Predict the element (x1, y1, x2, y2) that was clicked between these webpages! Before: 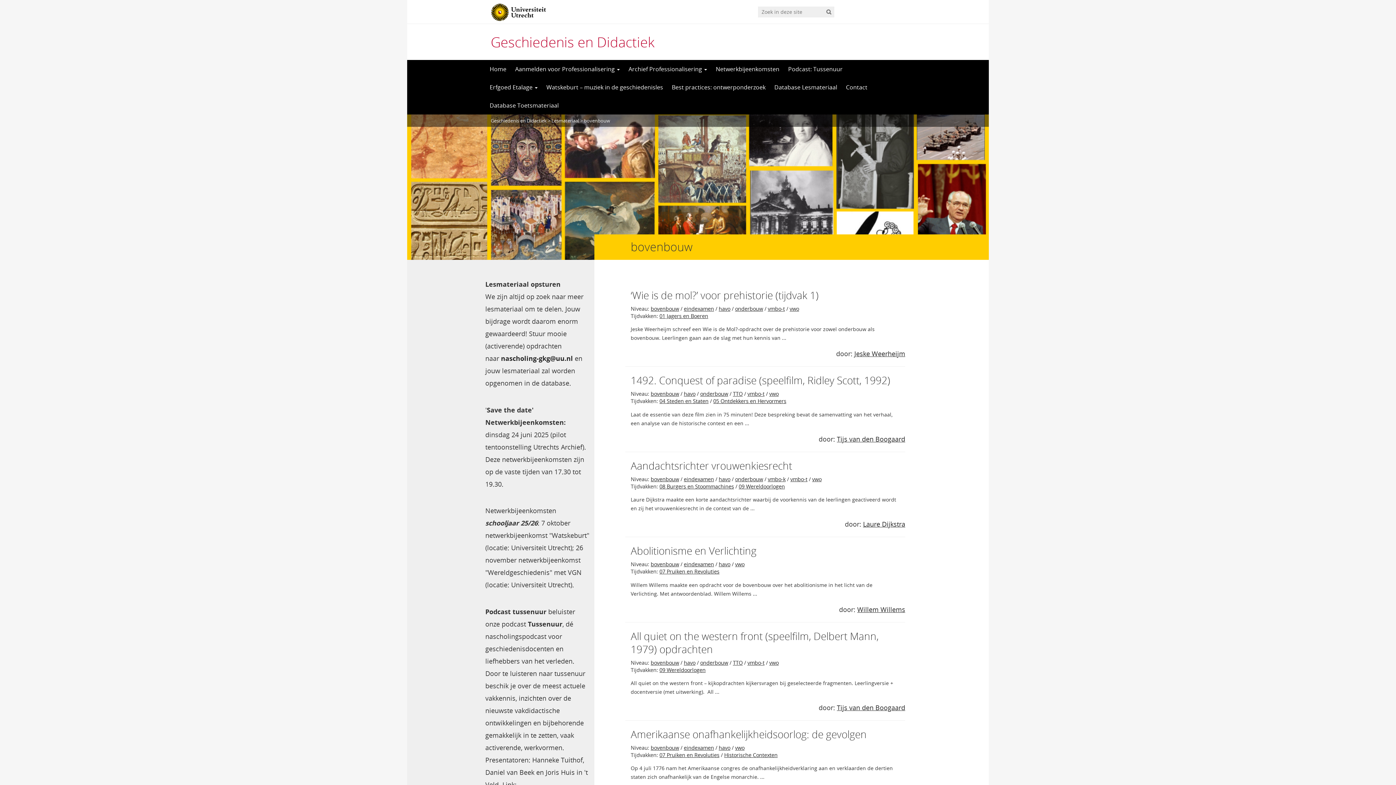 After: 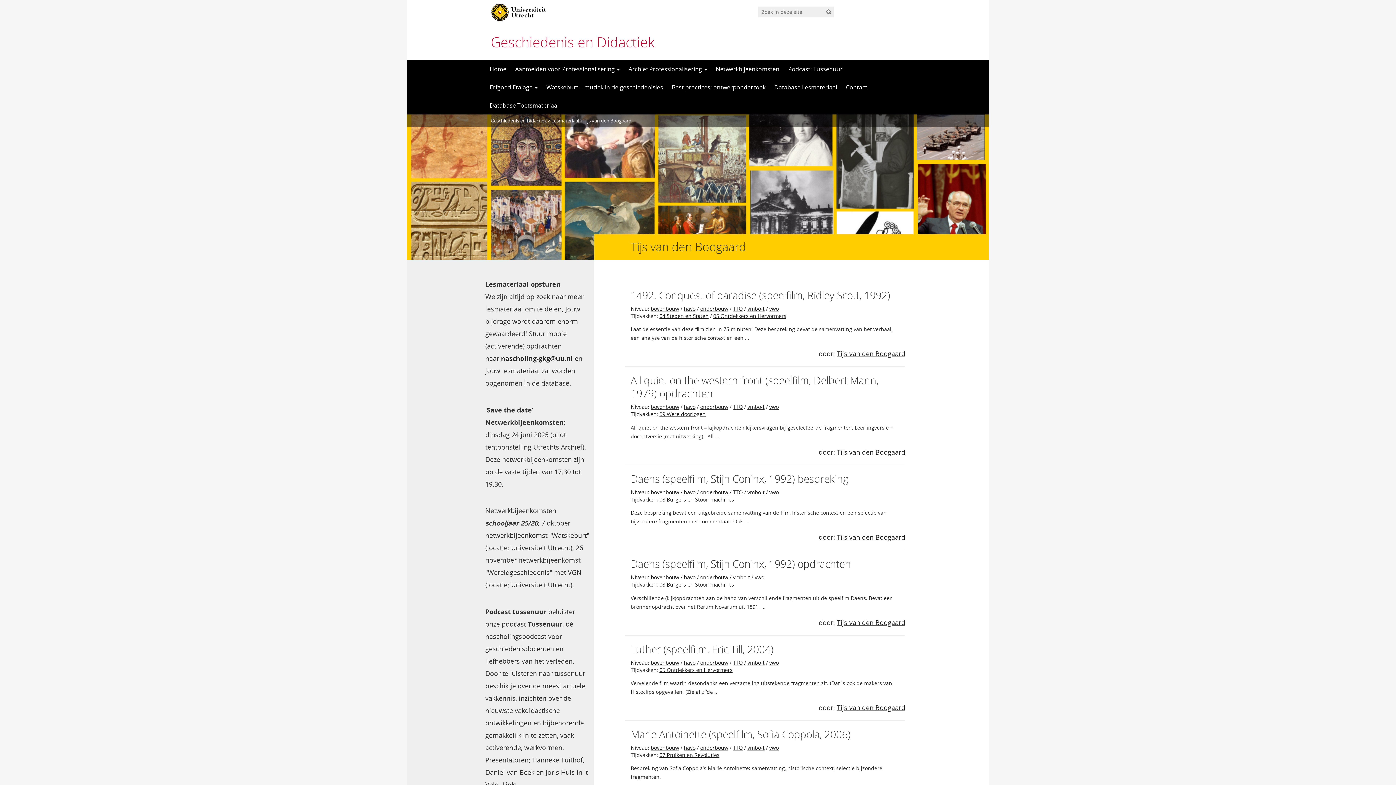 Action: bbox: (837, 434, 905, 443) label: Tijs van den Boogaard